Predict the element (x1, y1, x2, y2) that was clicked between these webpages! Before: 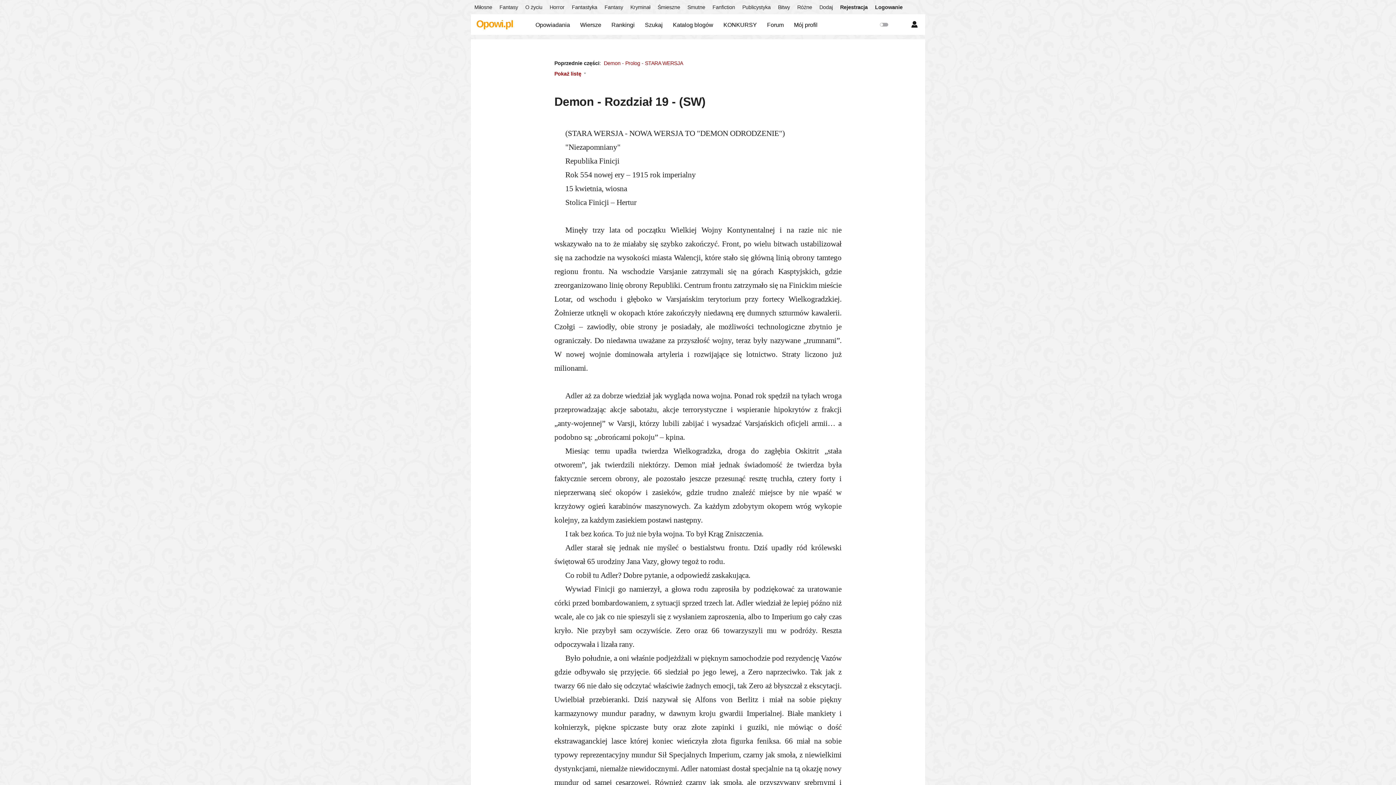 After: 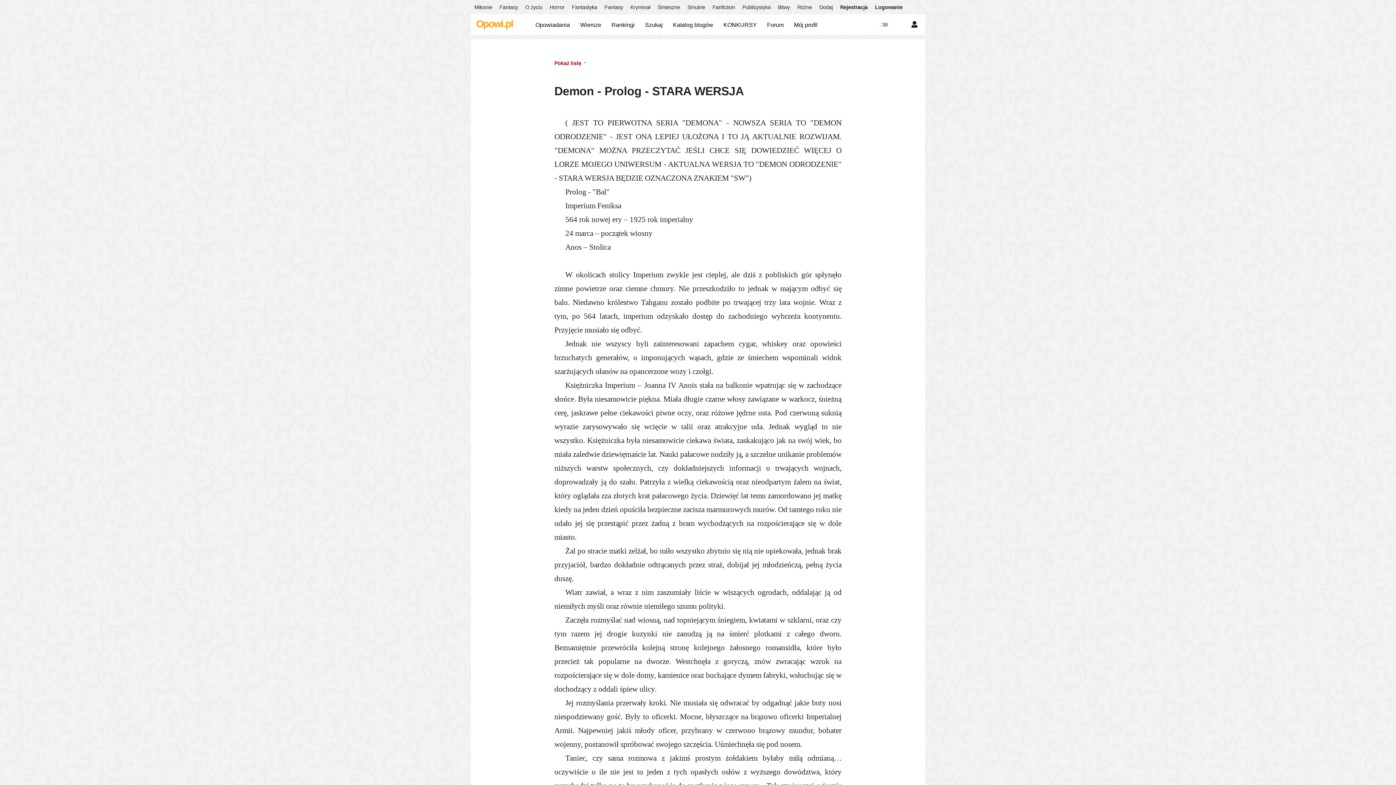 Action: bbox: (604, 60, 683, 66) label: Demon - Prolog - STARA WERSJA